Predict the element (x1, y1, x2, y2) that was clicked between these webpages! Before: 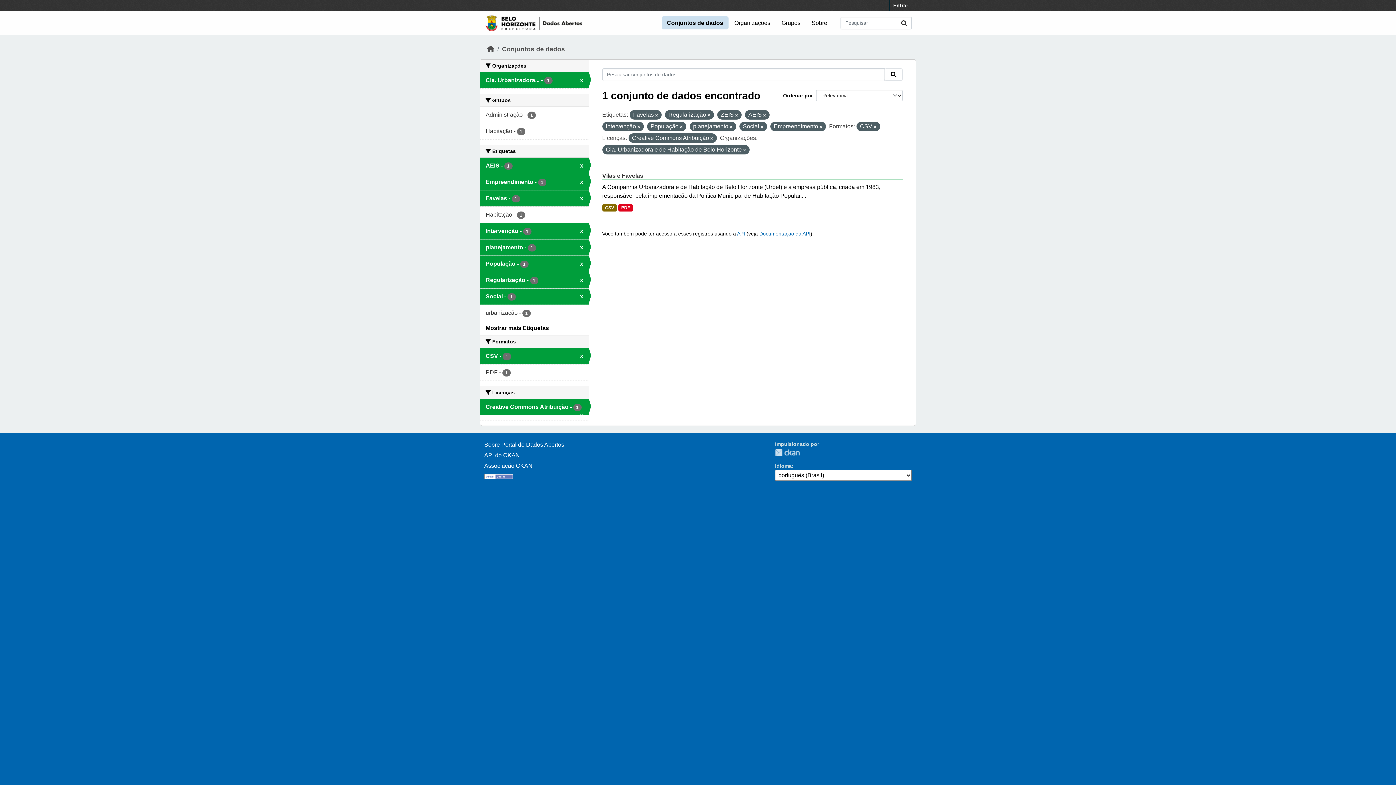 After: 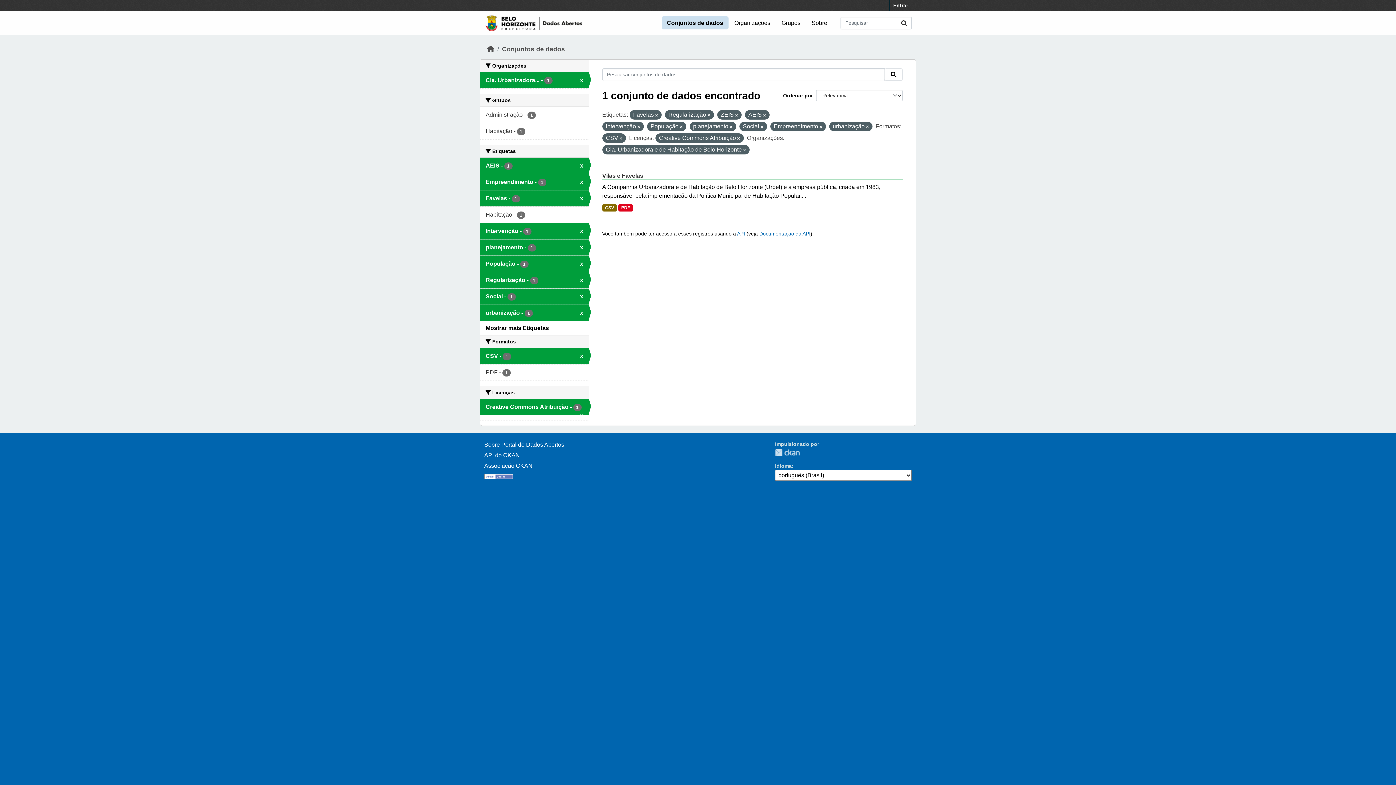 Action: bbox: (480, 305, 588, 321) label: urbanização - 1